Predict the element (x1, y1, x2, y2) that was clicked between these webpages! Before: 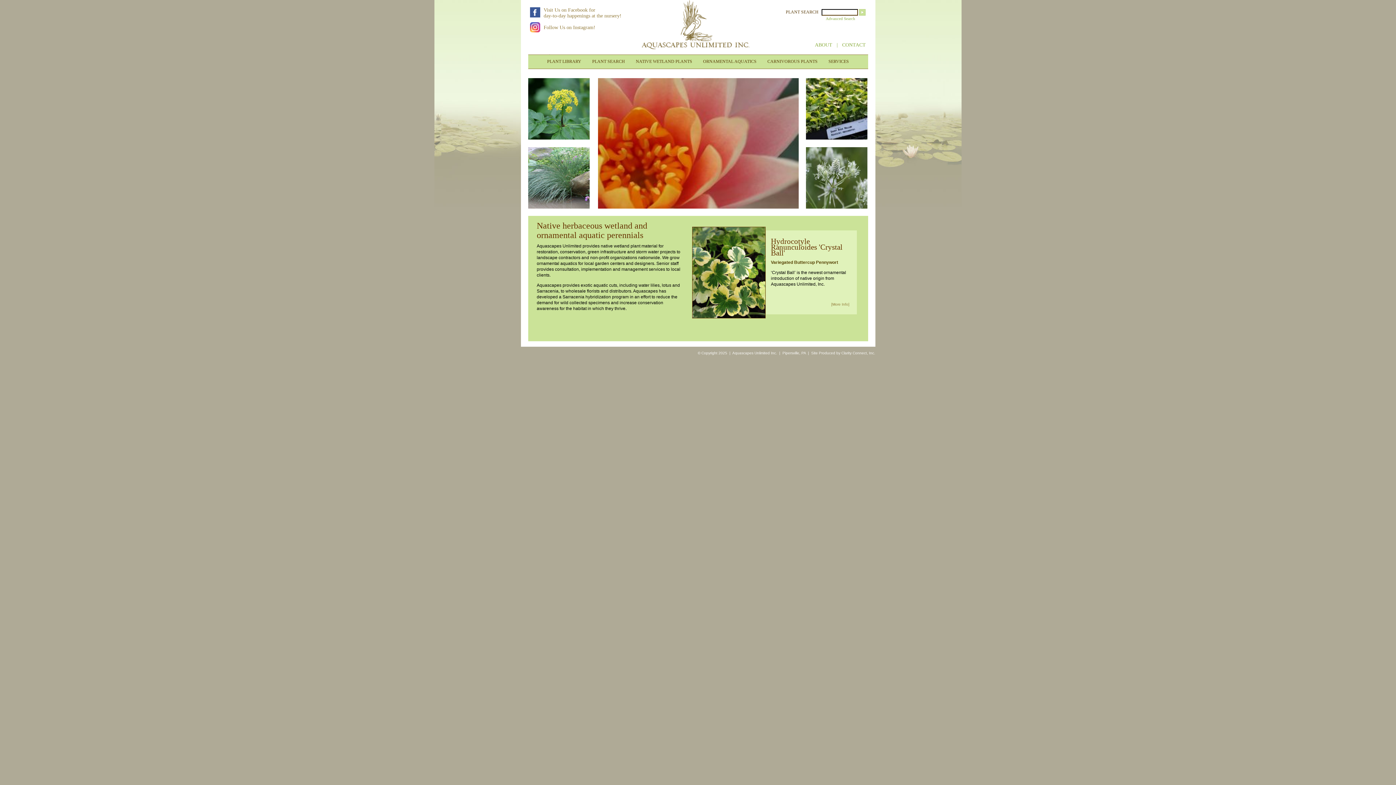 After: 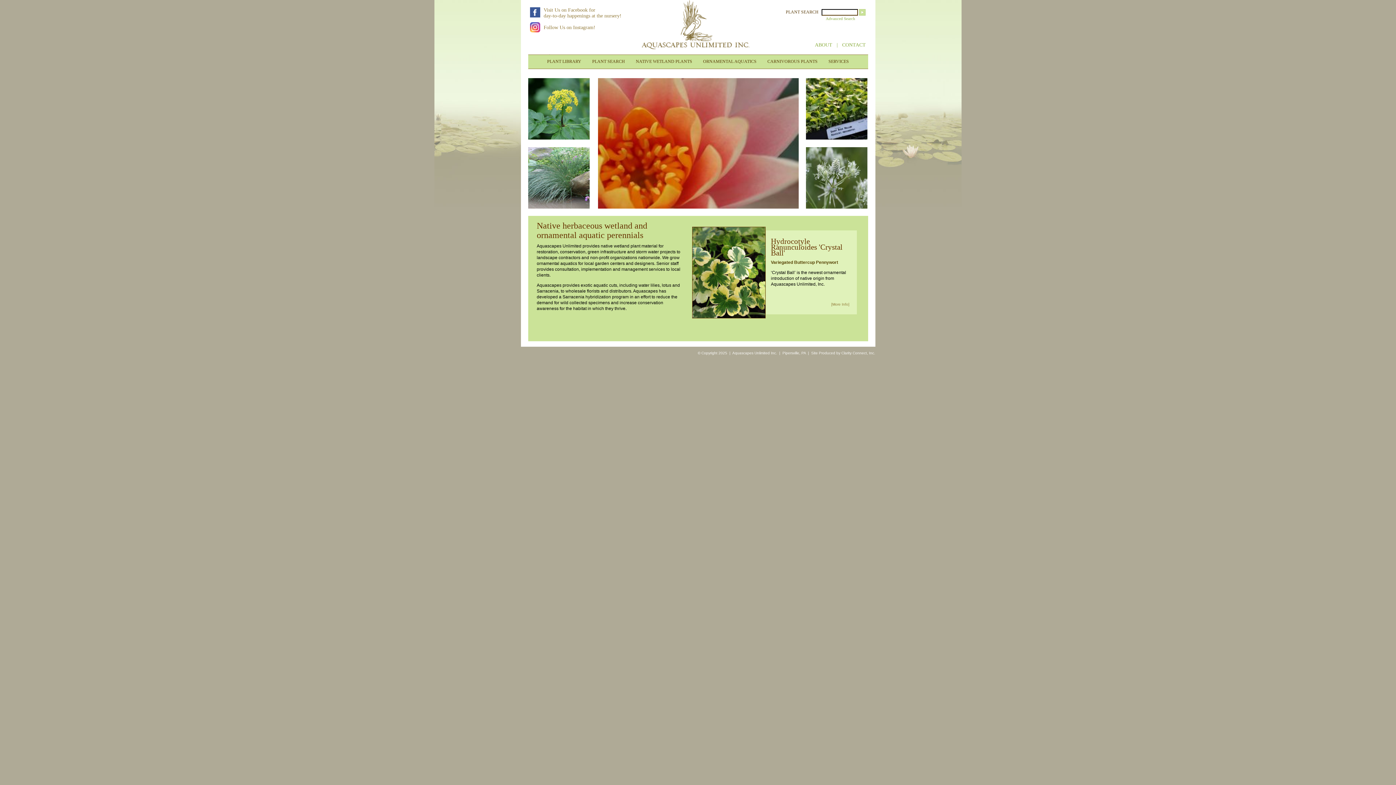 Action: bbox: (841, 351, 875, 355) label: Clarity Connect, Inc.